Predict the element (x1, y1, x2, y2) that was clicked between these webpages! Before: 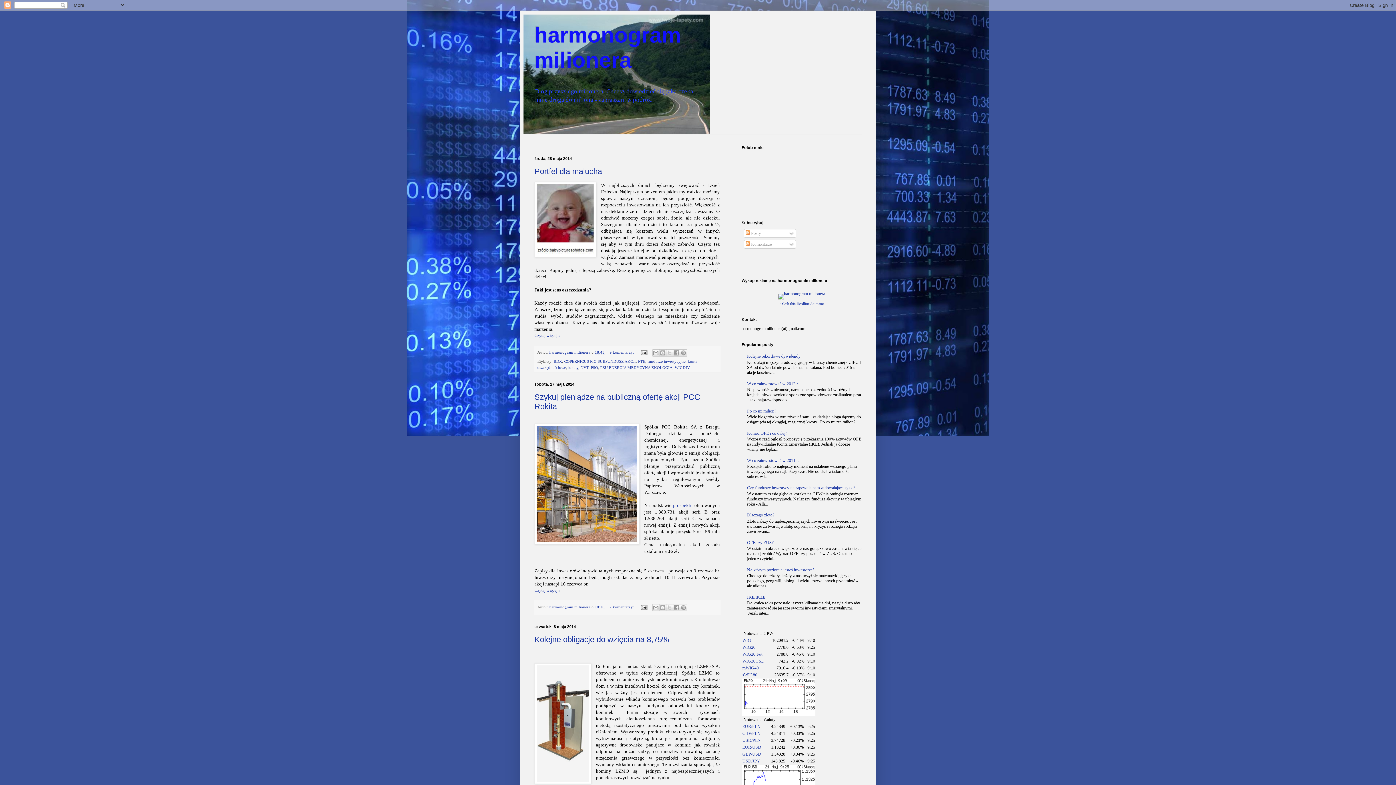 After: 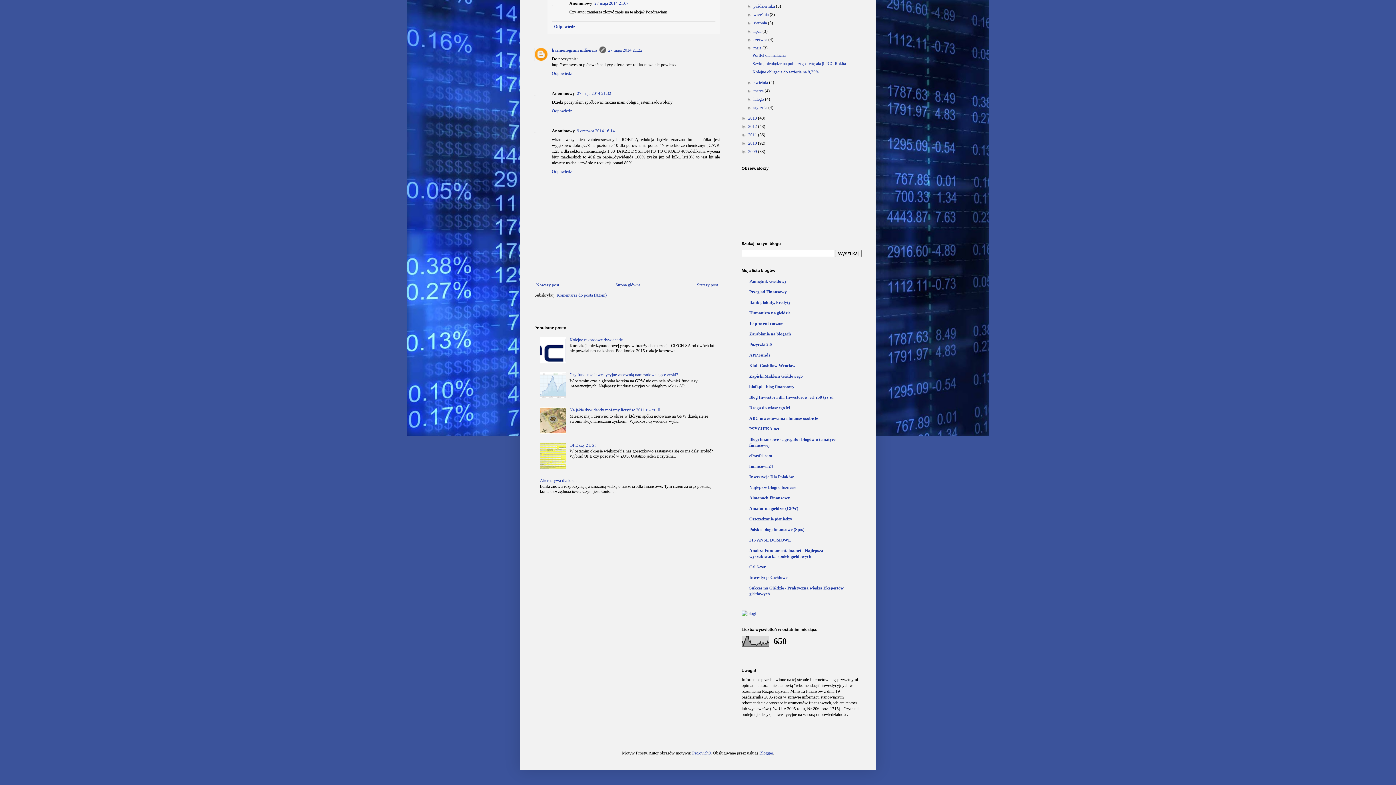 Action: label: 7 komentarzy:  bbox: (609, 605, 635, 609)